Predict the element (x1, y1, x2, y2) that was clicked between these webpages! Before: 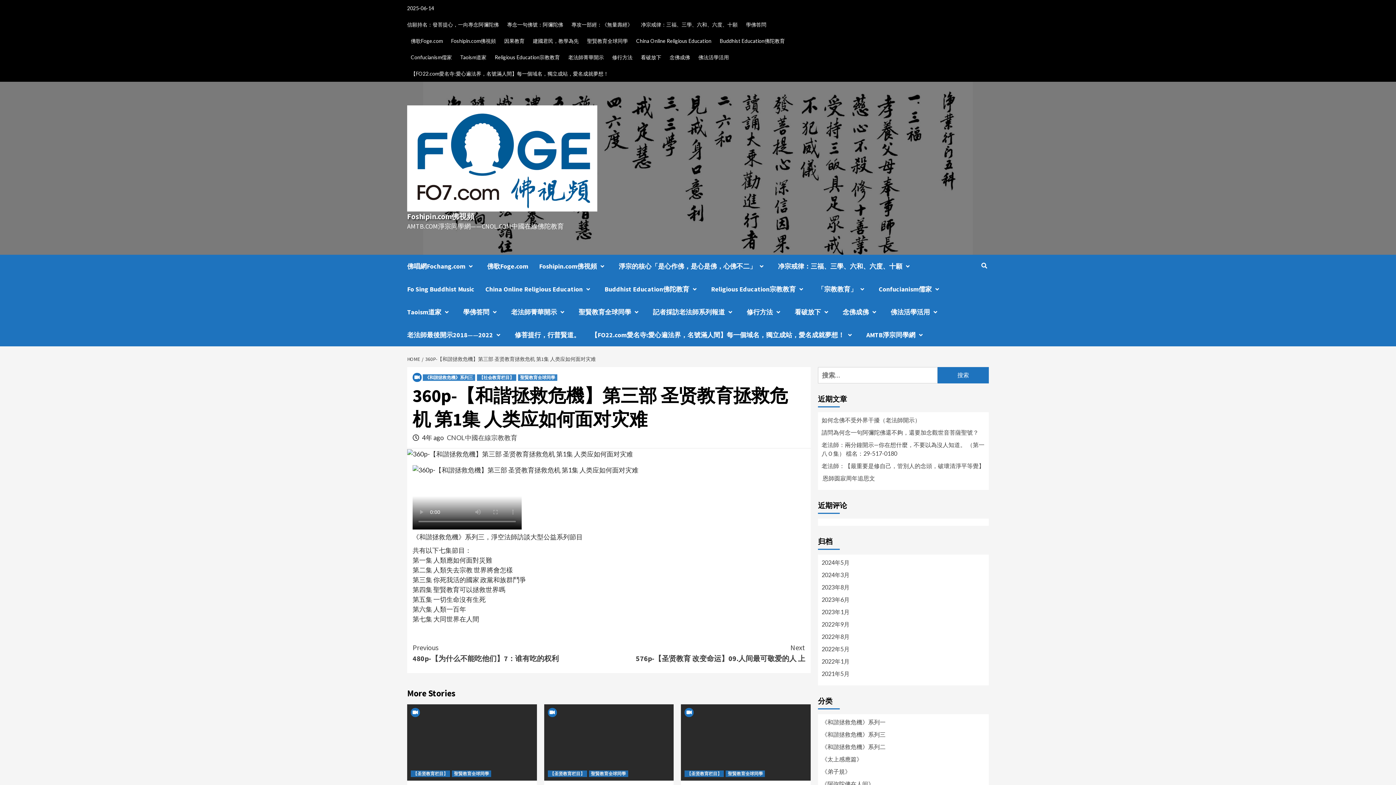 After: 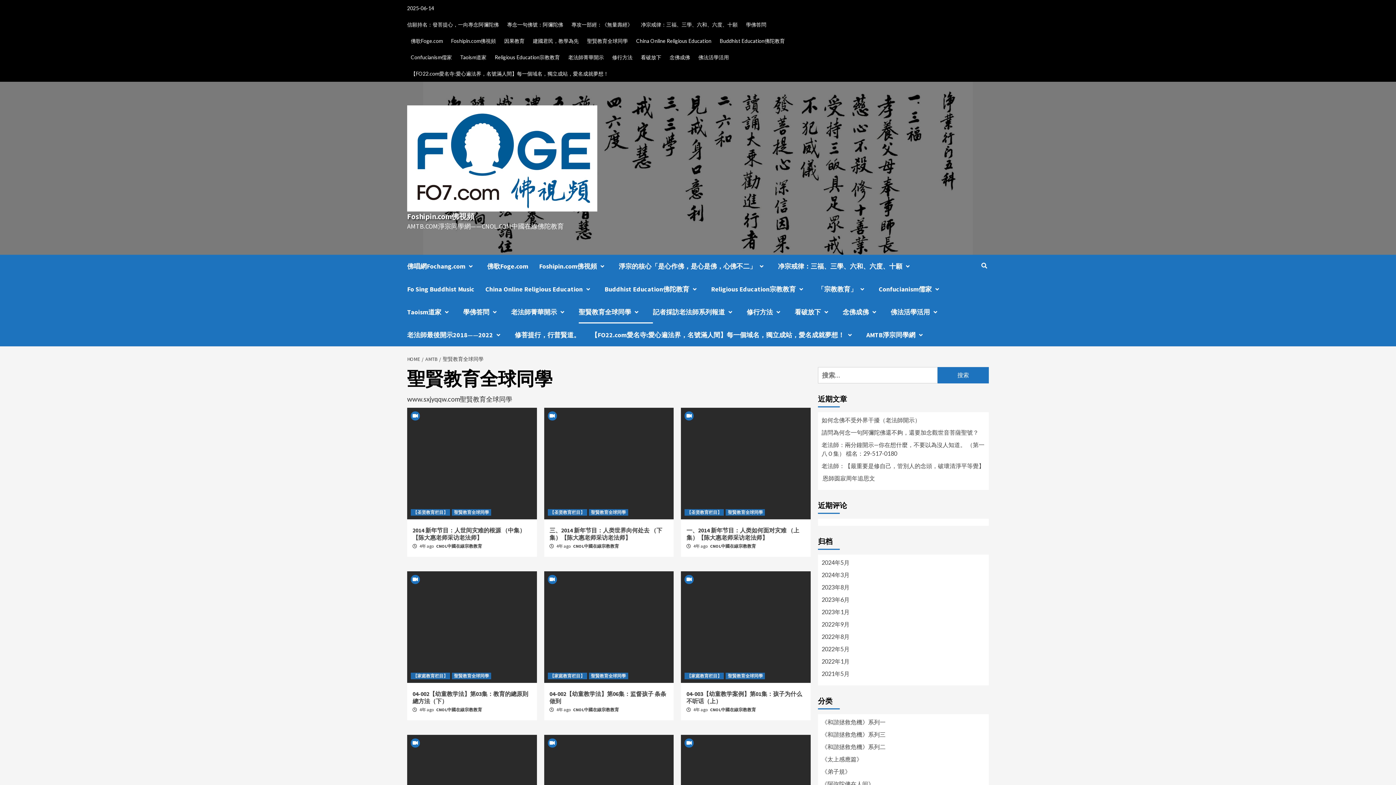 Action: label: 聖賢教育全球同學 bbox: (578, 300, 653, 323)